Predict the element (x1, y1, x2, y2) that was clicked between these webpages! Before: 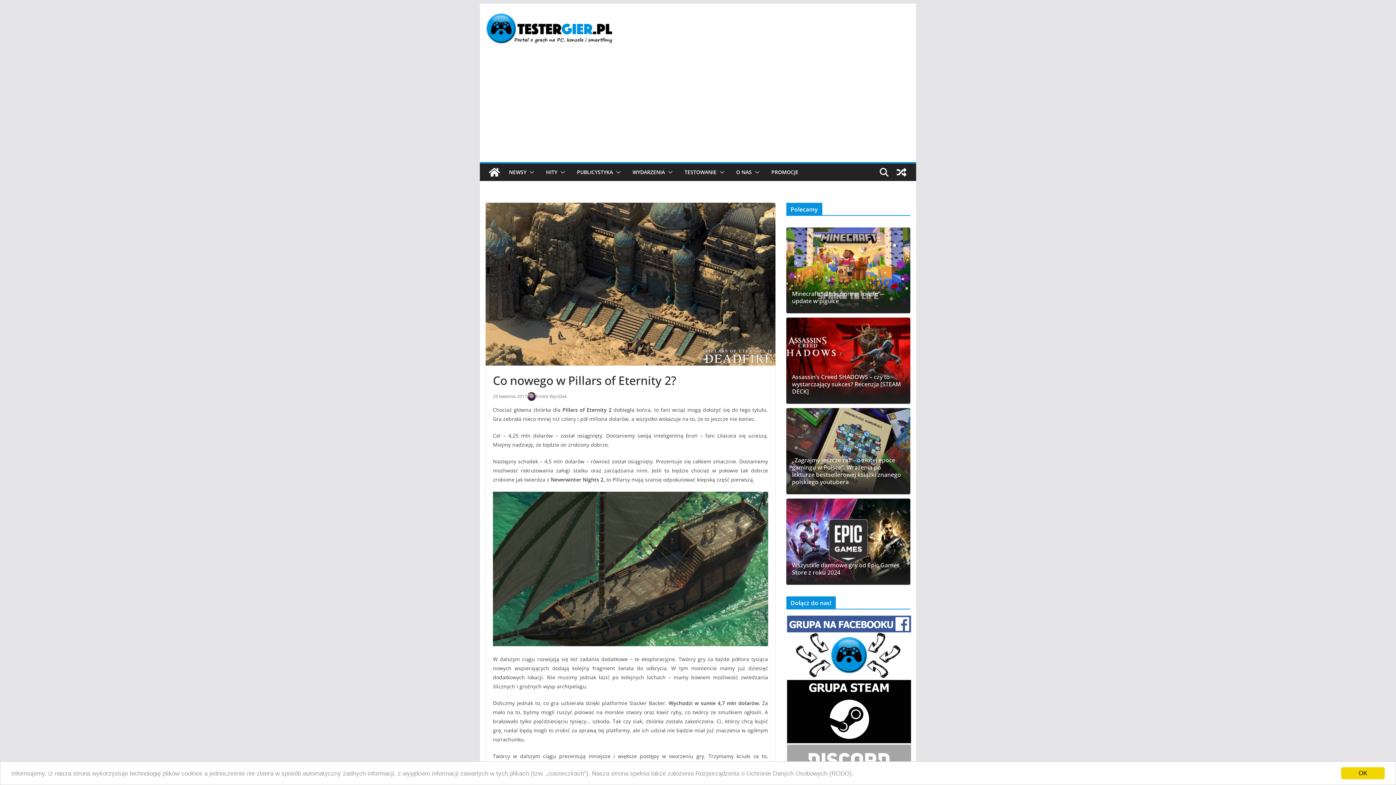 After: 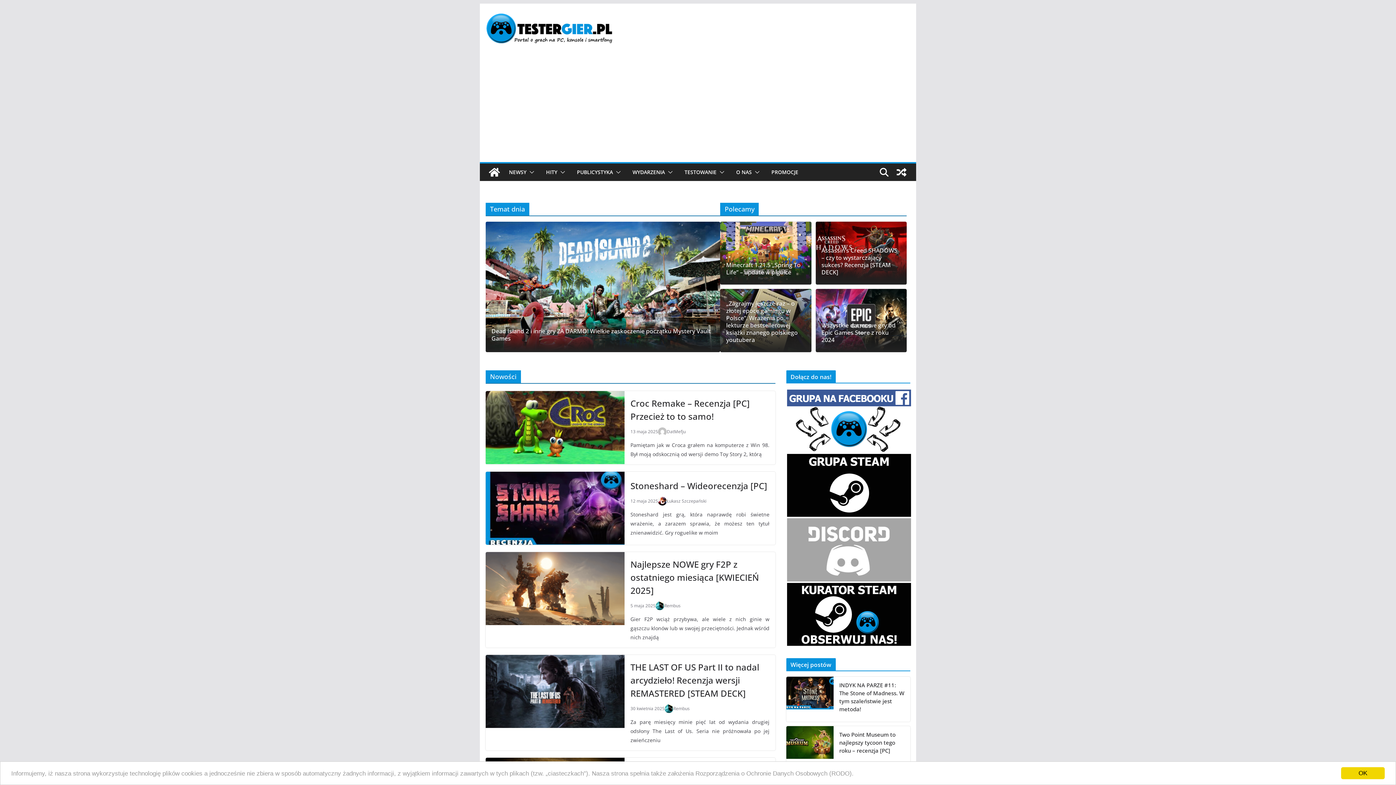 Action: bbox: (485, 12, 613, 44)